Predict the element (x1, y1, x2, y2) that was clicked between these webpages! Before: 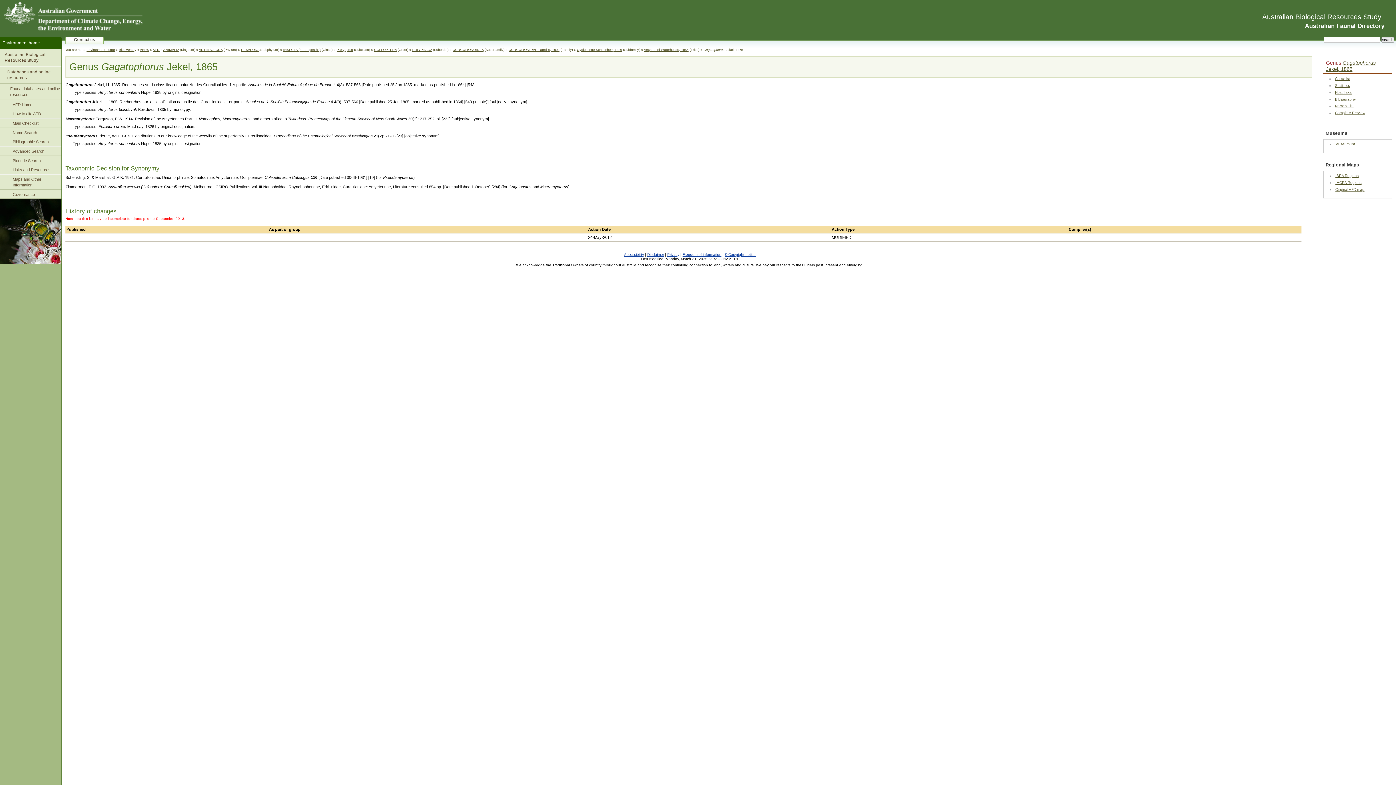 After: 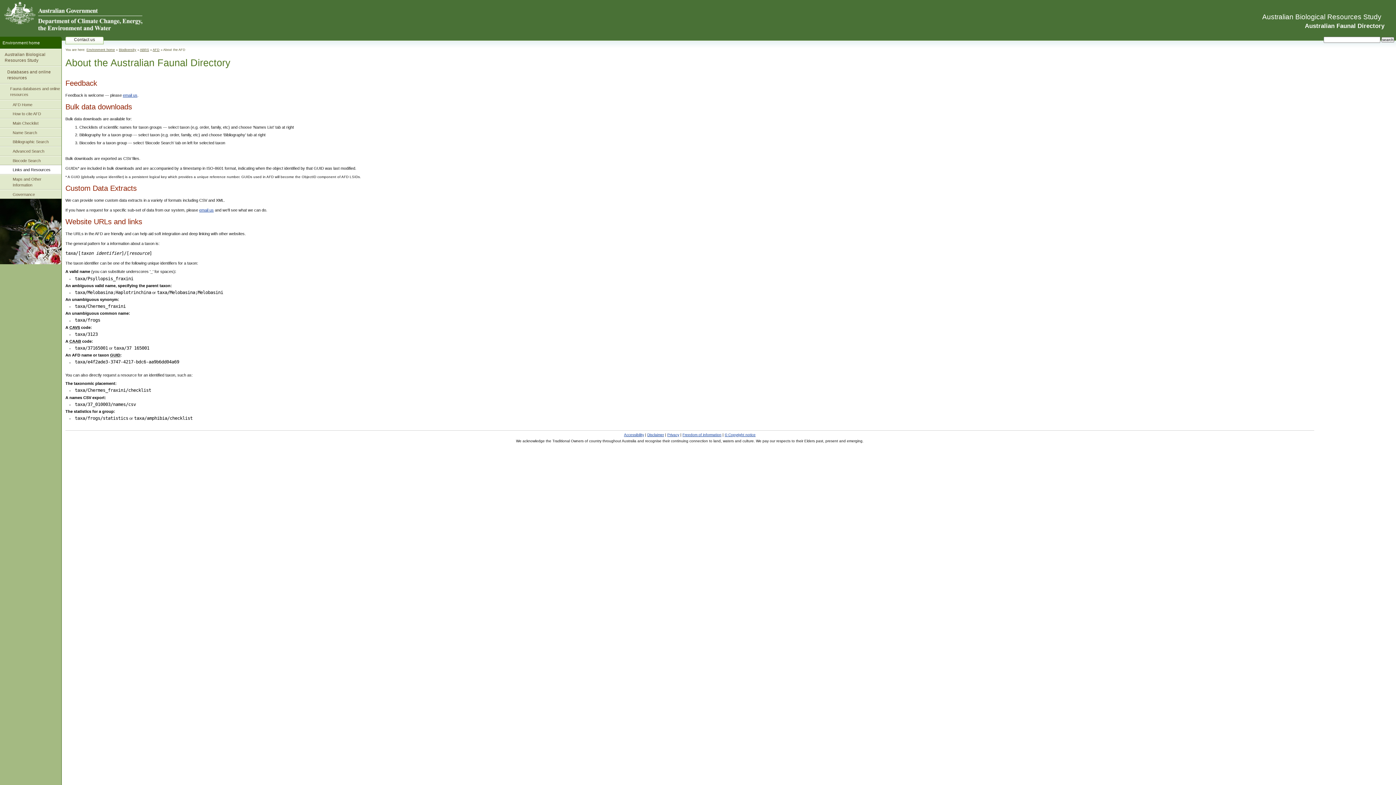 Action: label: Links and Resources bbox: (0, 165, 61, 174)